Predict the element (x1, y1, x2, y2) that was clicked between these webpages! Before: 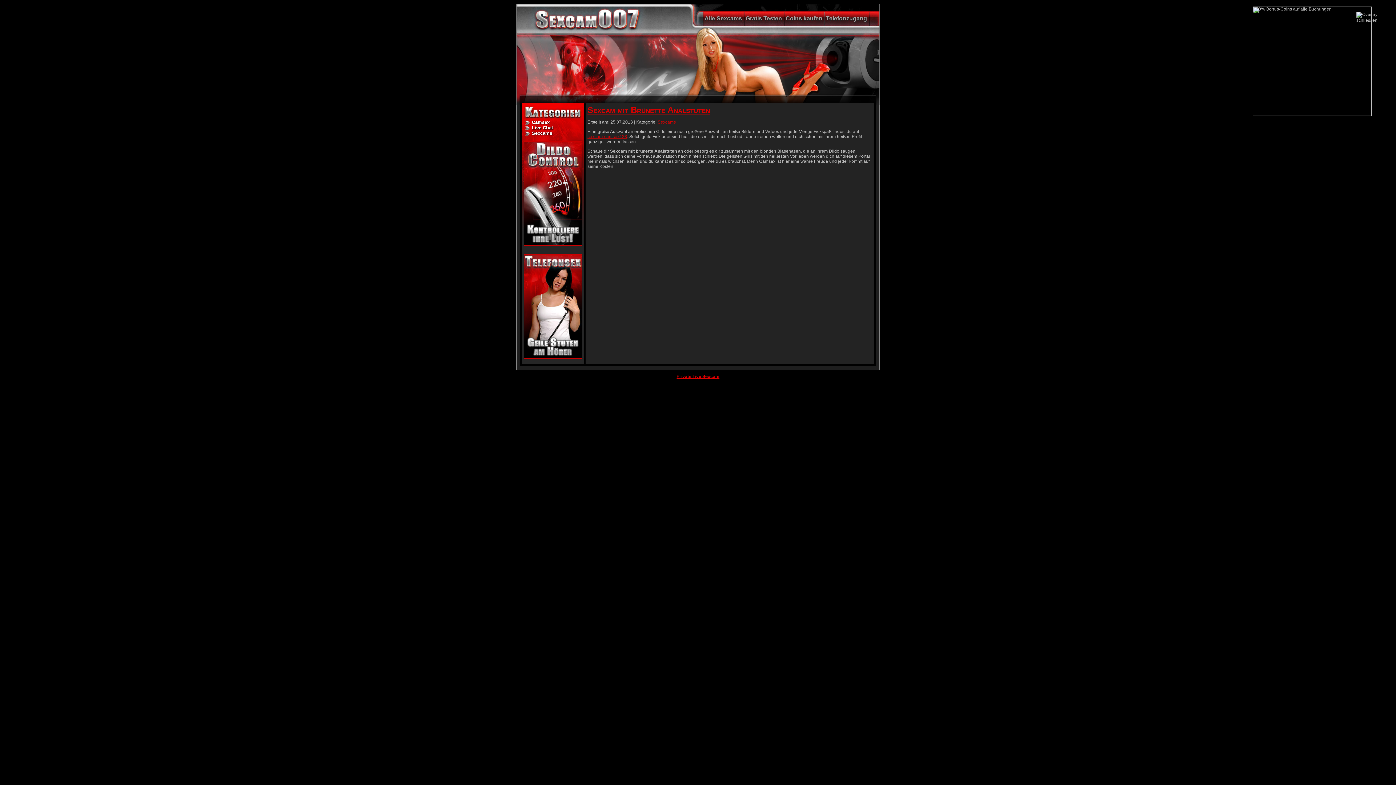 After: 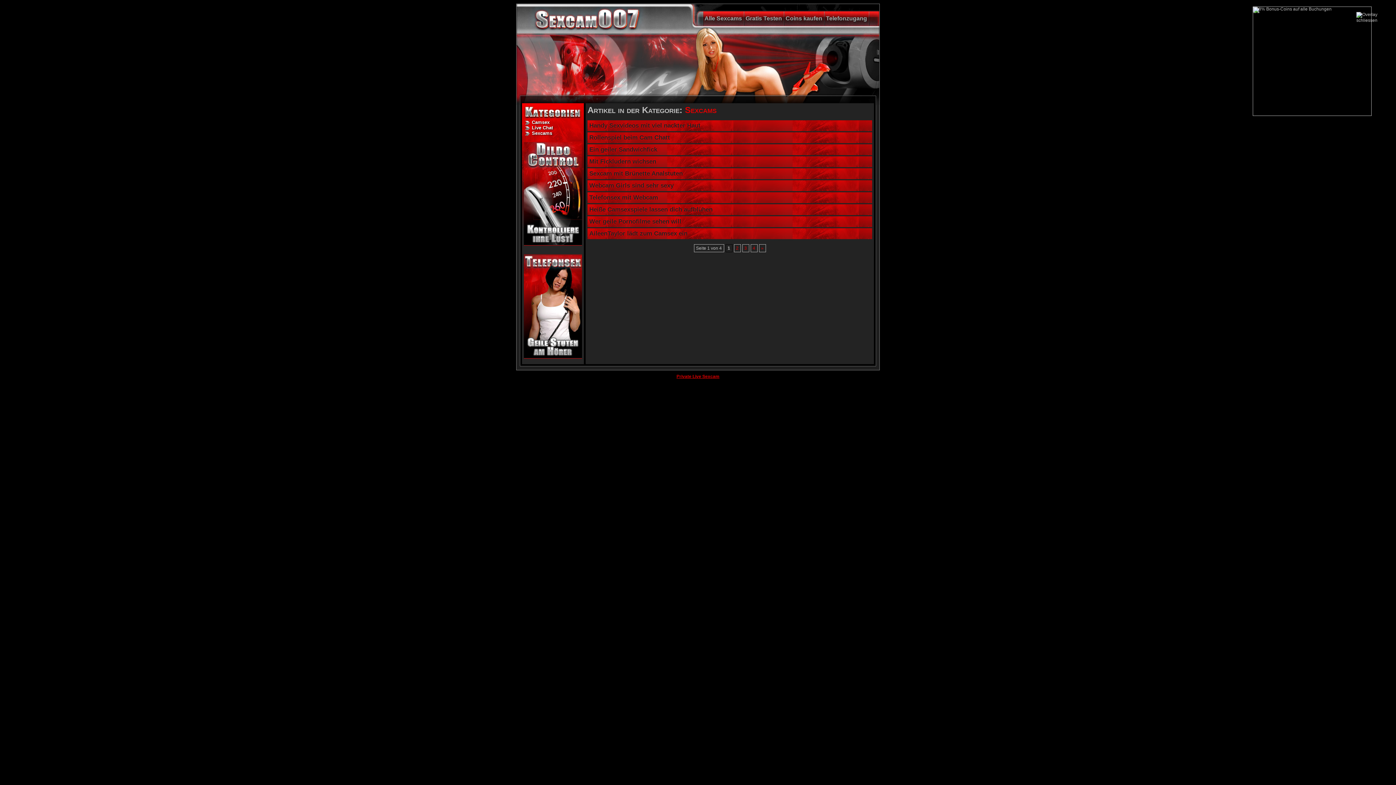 Action: label: Sexcams bbox: (657, 119, 676, 124)